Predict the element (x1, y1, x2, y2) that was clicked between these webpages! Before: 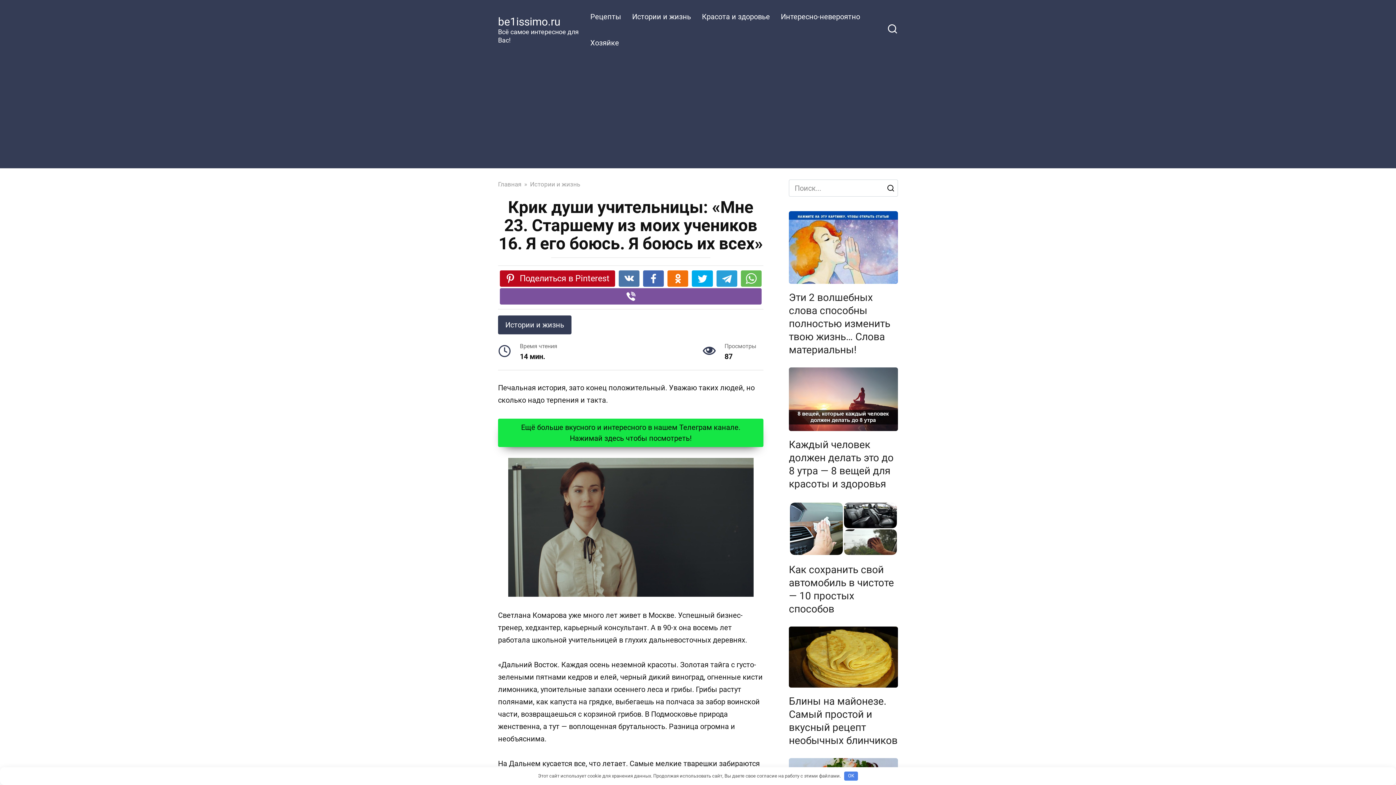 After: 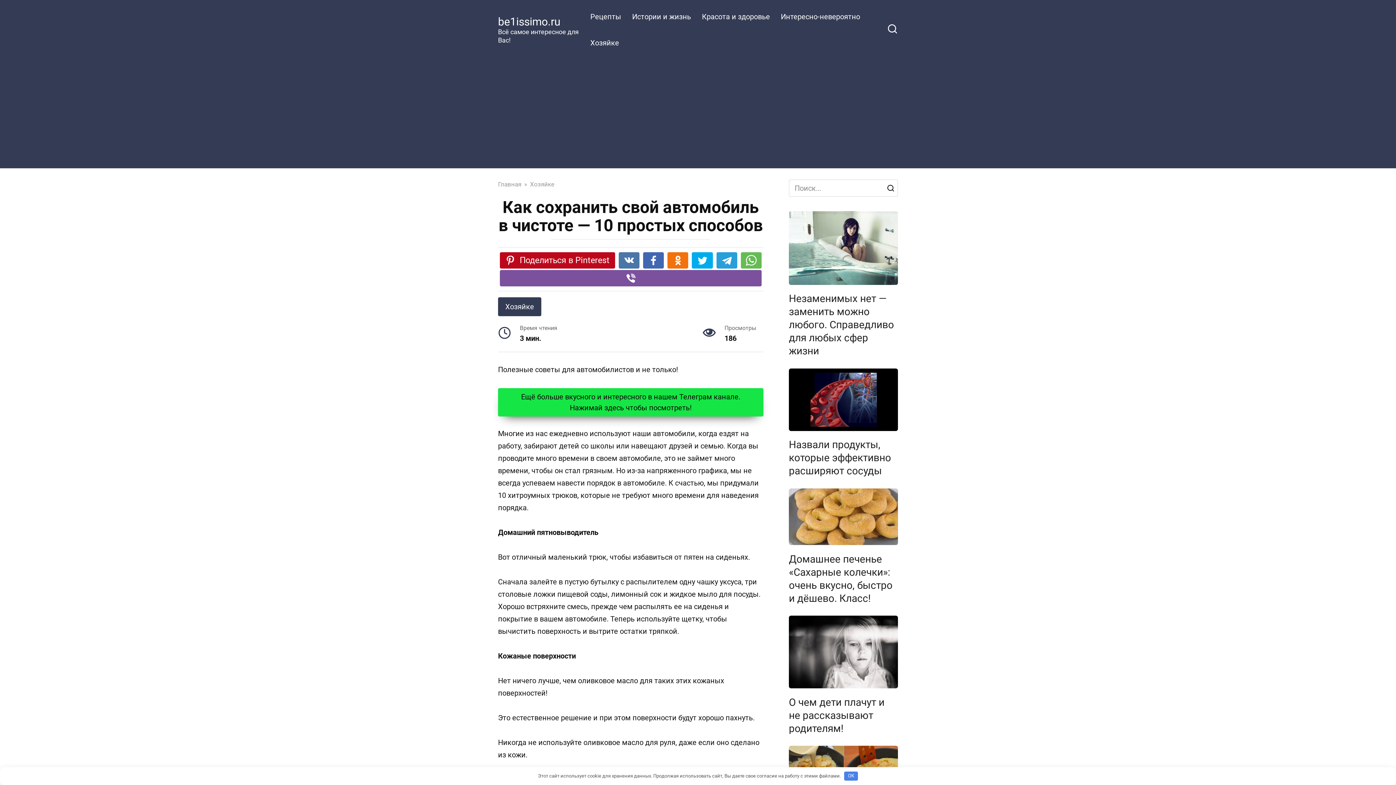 Action: label: Как сохранить свой автомобиль в чистоте — 10 простых способов bbox: (789, 562, 894, 616)